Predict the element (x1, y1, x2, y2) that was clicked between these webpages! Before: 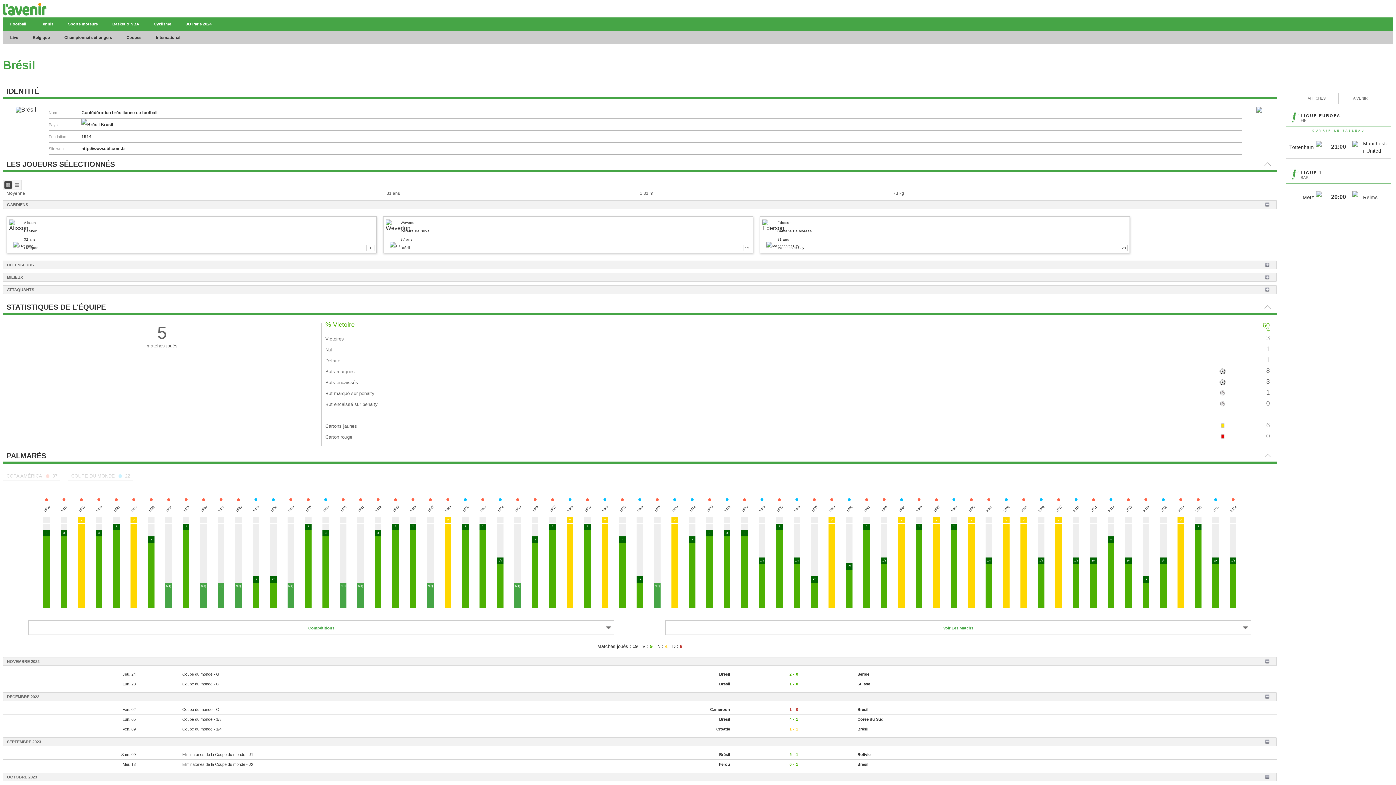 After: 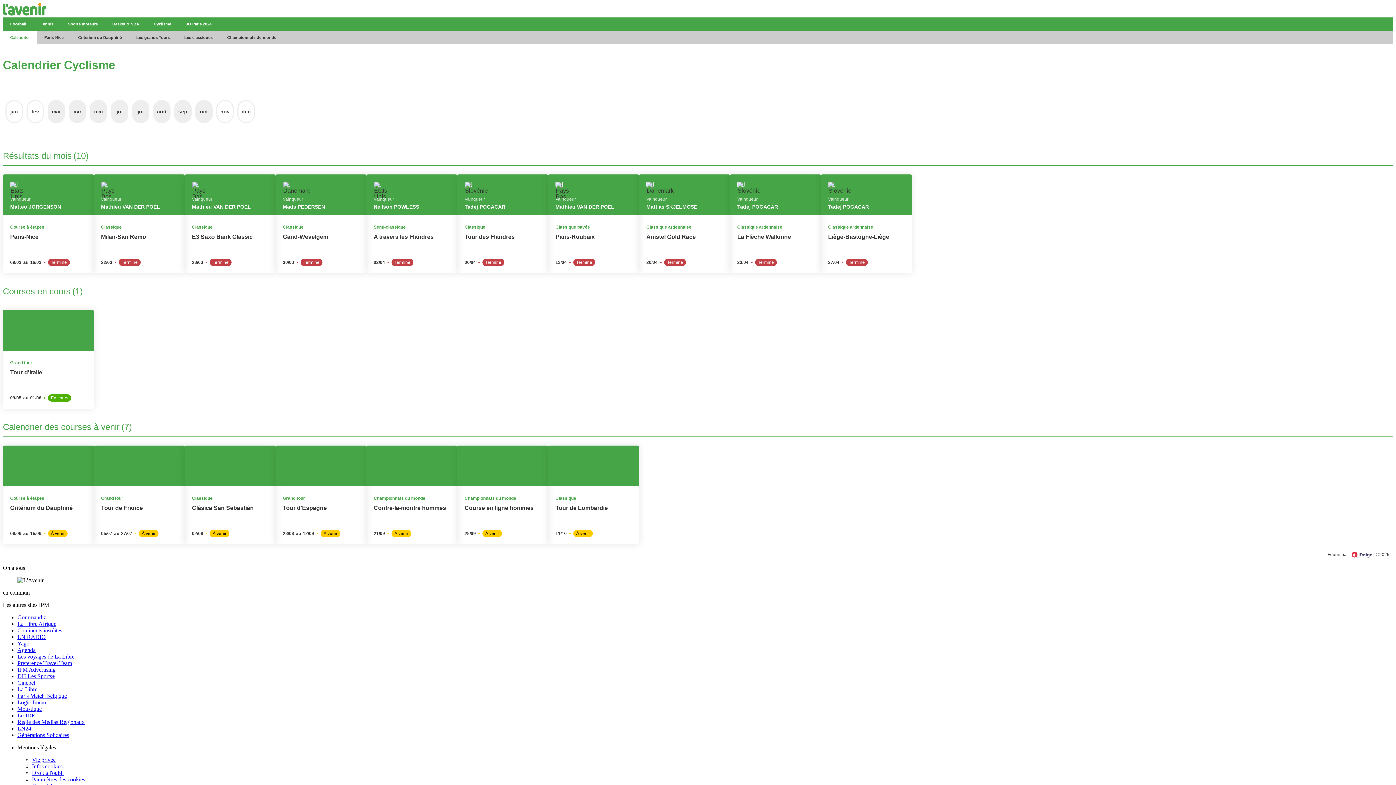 Action: bbox: (146, 17, 178, 31) label: Cyclisme